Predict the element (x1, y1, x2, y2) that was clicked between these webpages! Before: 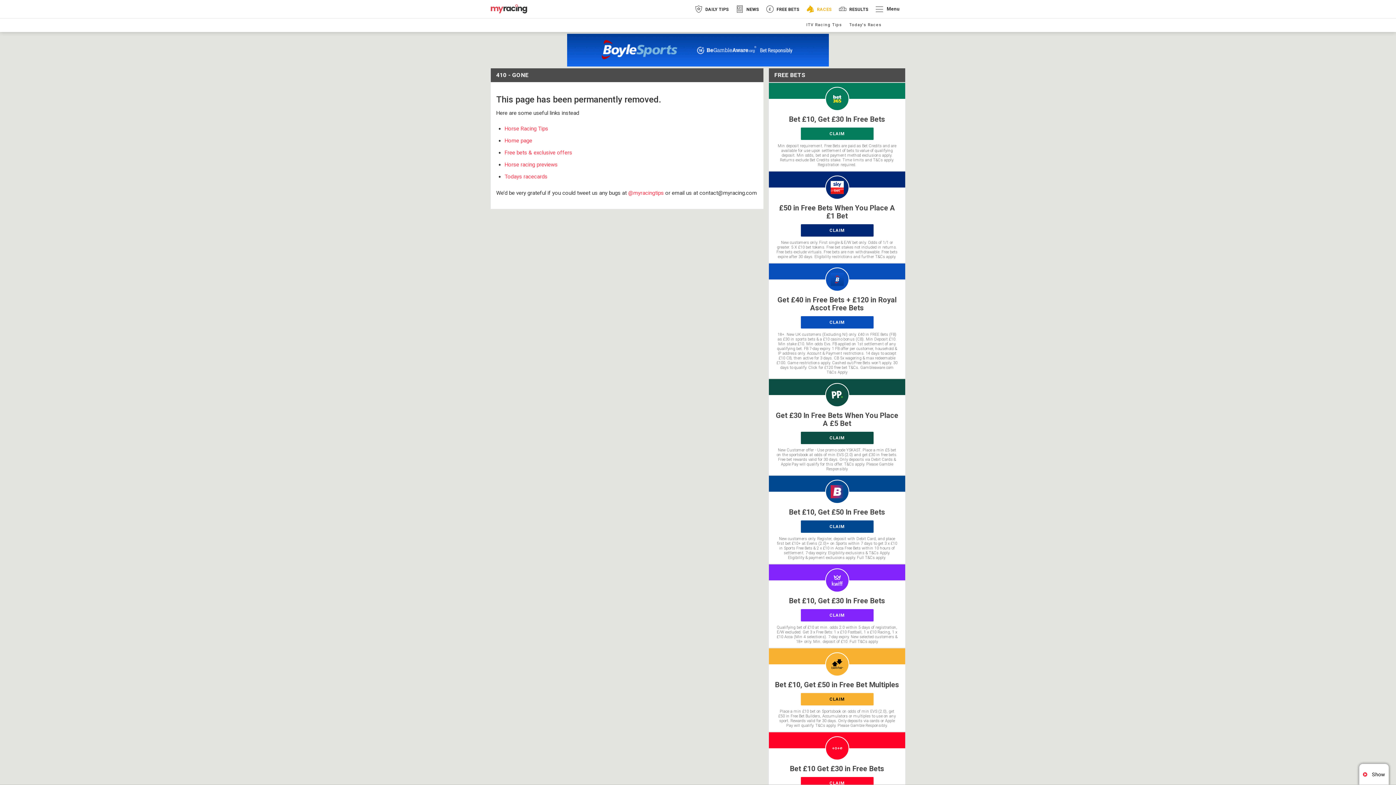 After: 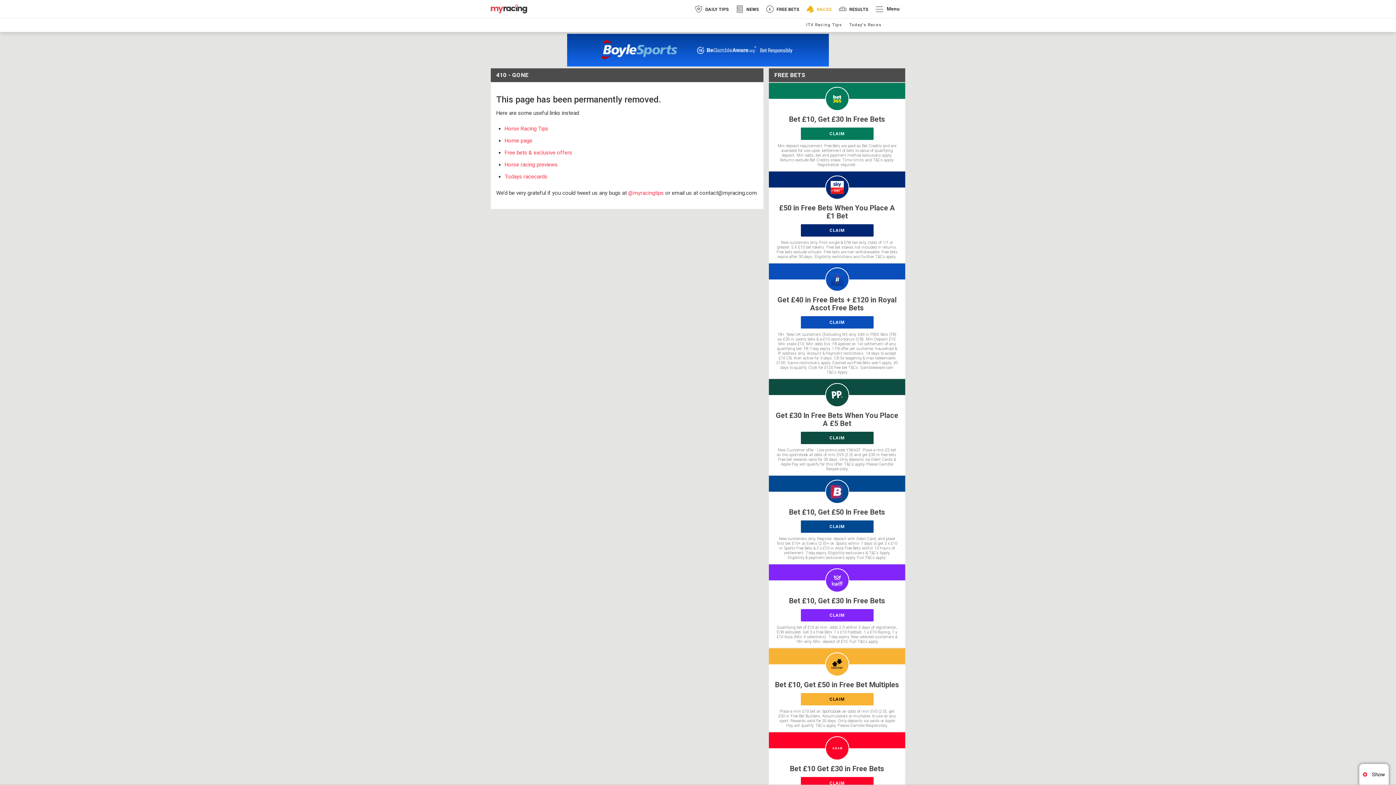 Action: bbox: (769, 476, 905, 564) label: Bet £10, Get £50 In Free Bets
CLAIM
New customers only. Register, deposit with Debit Card, and place first bet £10+ at Evens (2.0)+ on Sports within 7 days to get 3 x £10 in Sports Free Bets & 2 x £10 in Acca Free Bets within 10 hours of settlement. 7-day expiry. Eligibility exclusions & T&Cs Apply. Eligibility & payment exclusions apply. Full T&Cs apply.